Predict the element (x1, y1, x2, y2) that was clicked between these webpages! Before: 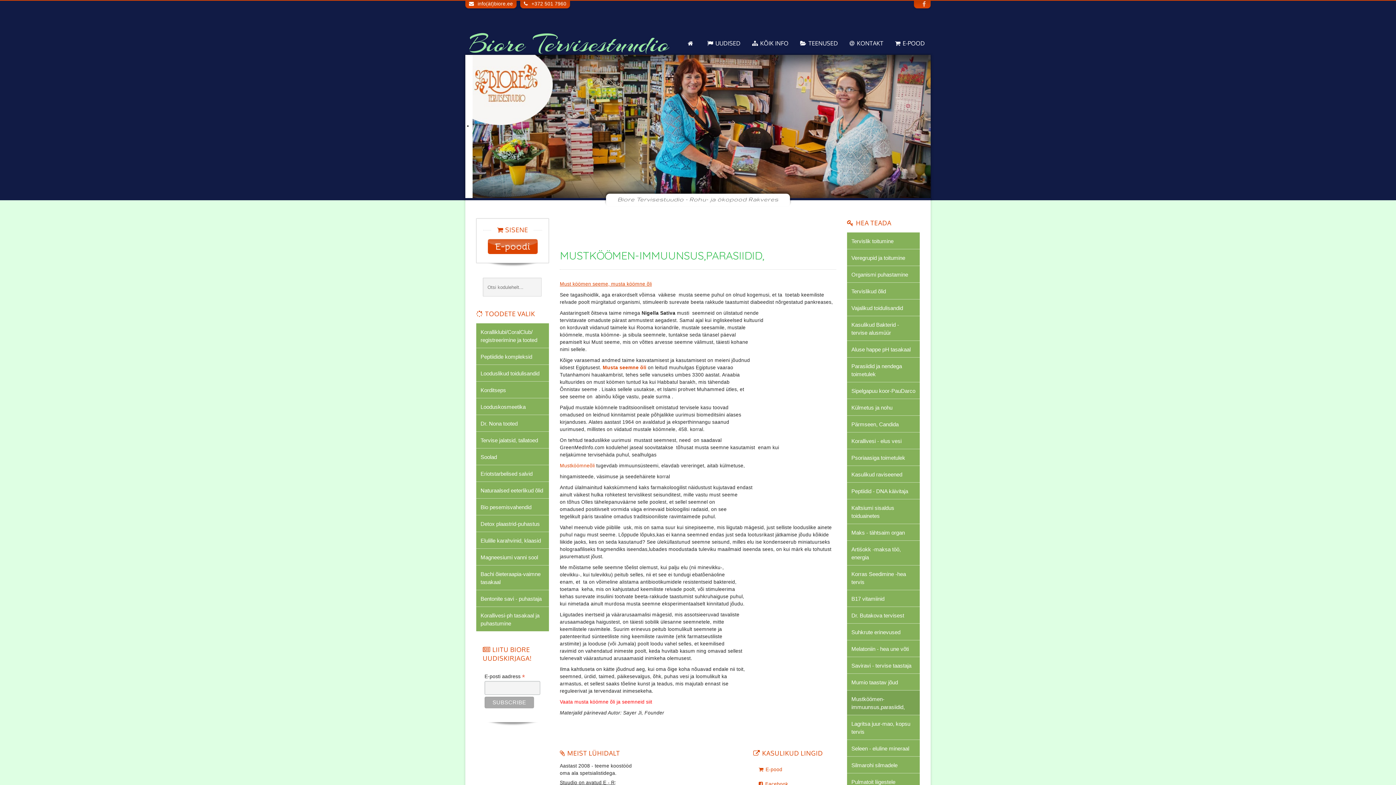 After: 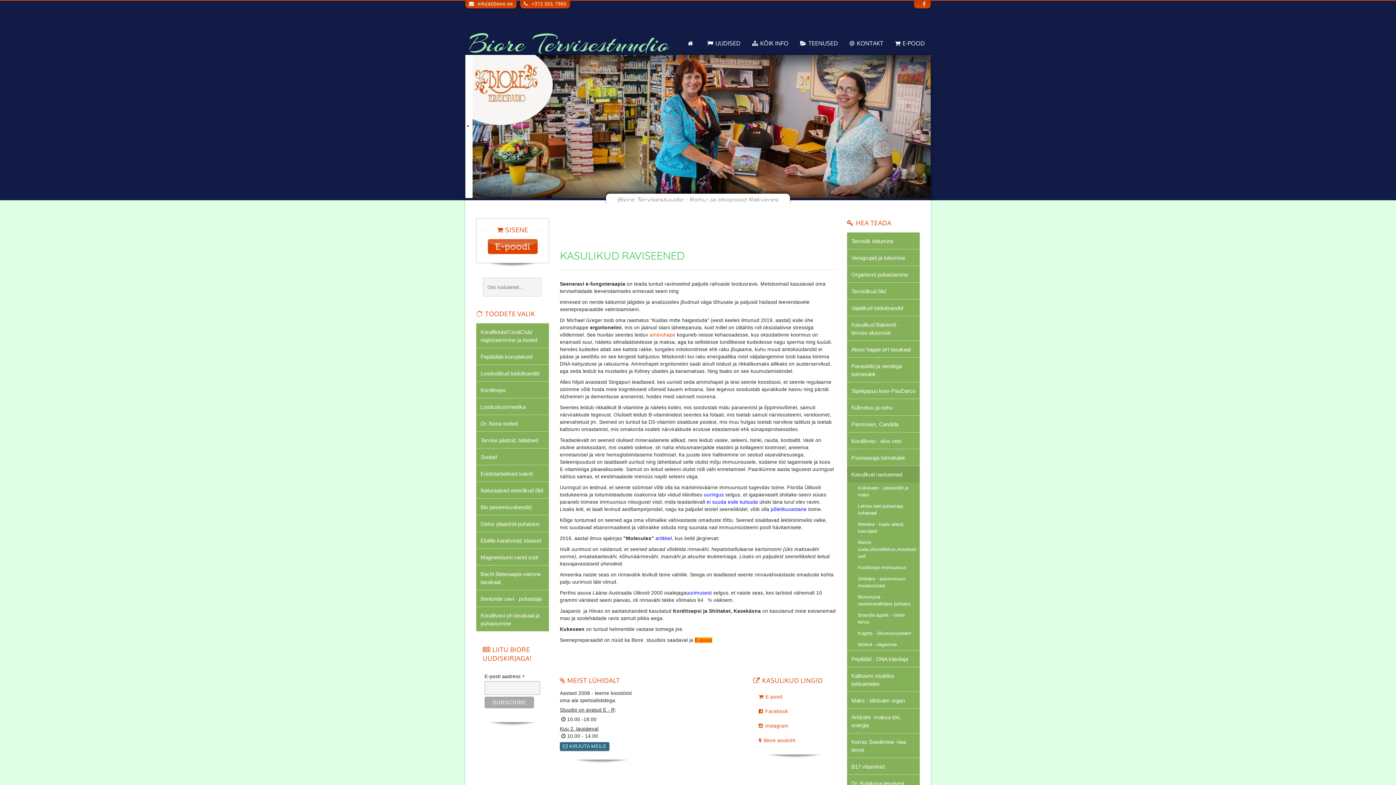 Action: label: Kasulikud raviseened bbox: (847, 466, 920, 482)